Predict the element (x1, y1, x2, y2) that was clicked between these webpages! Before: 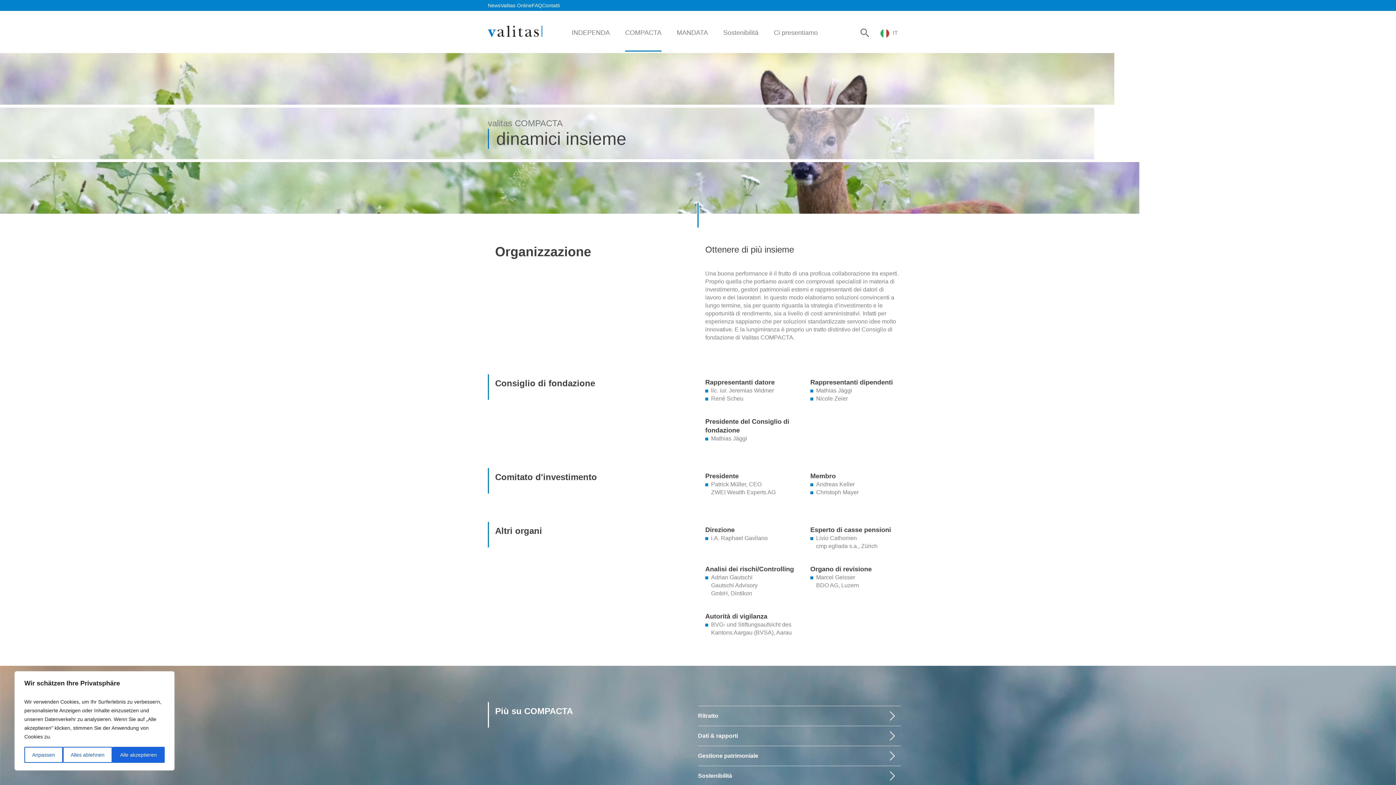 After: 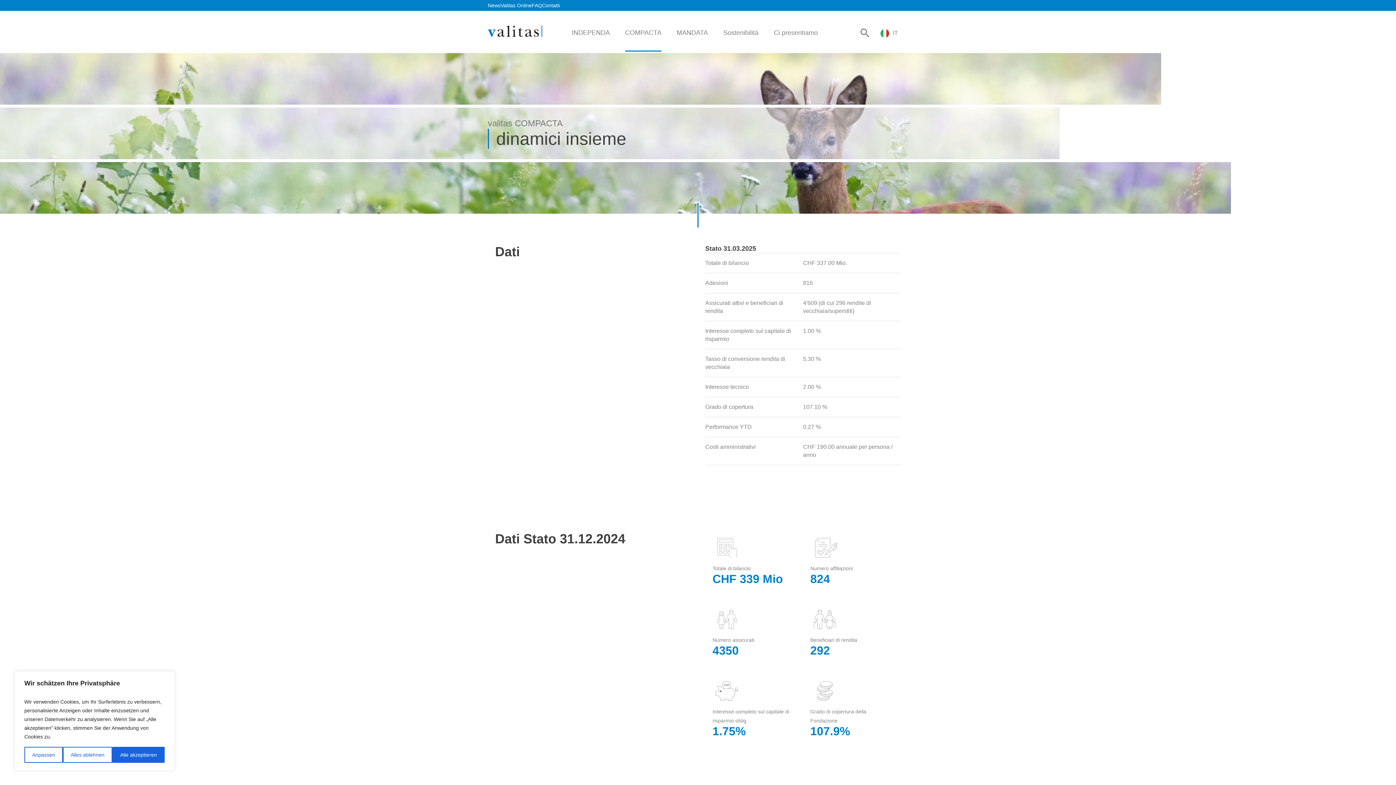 Action: label: Dati & rapporti bbox: (698, 726, 901, 746)